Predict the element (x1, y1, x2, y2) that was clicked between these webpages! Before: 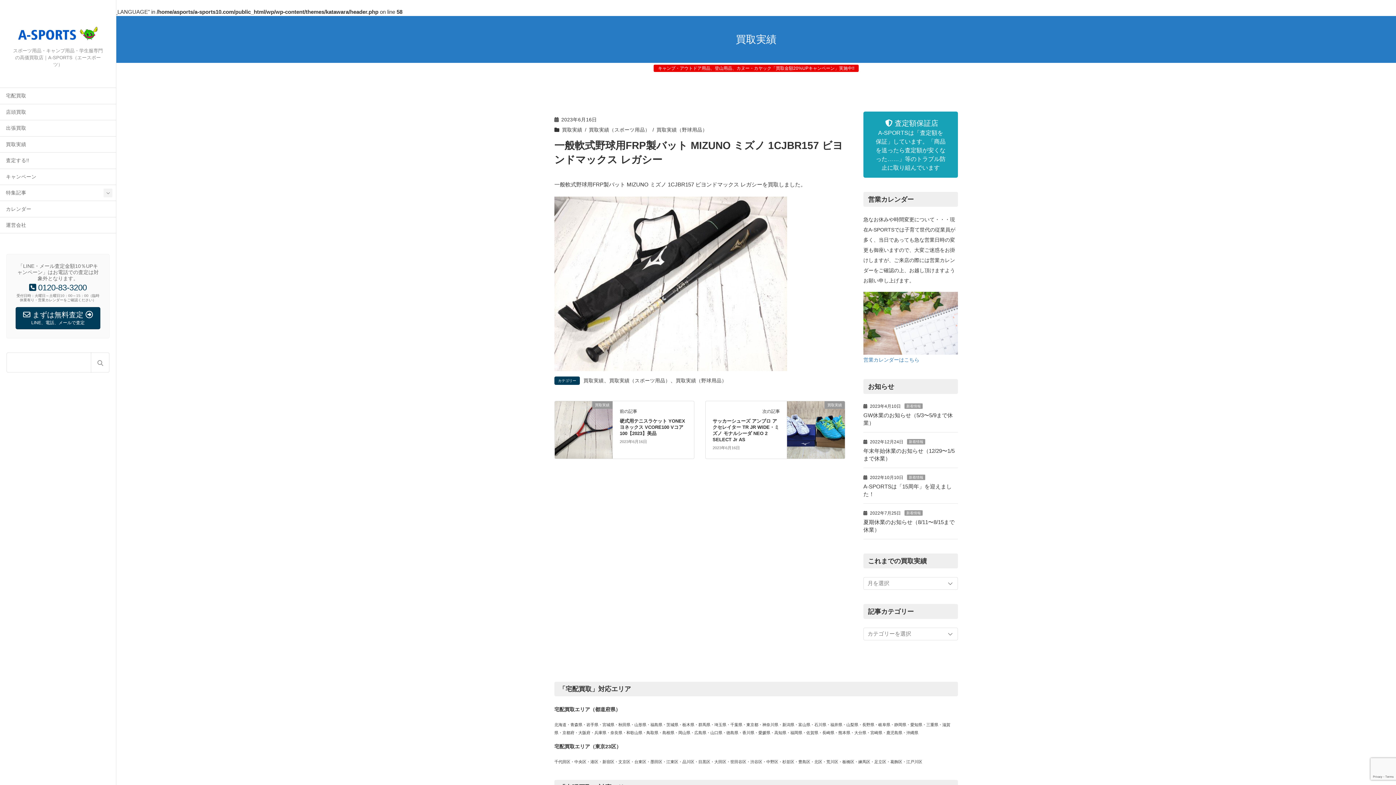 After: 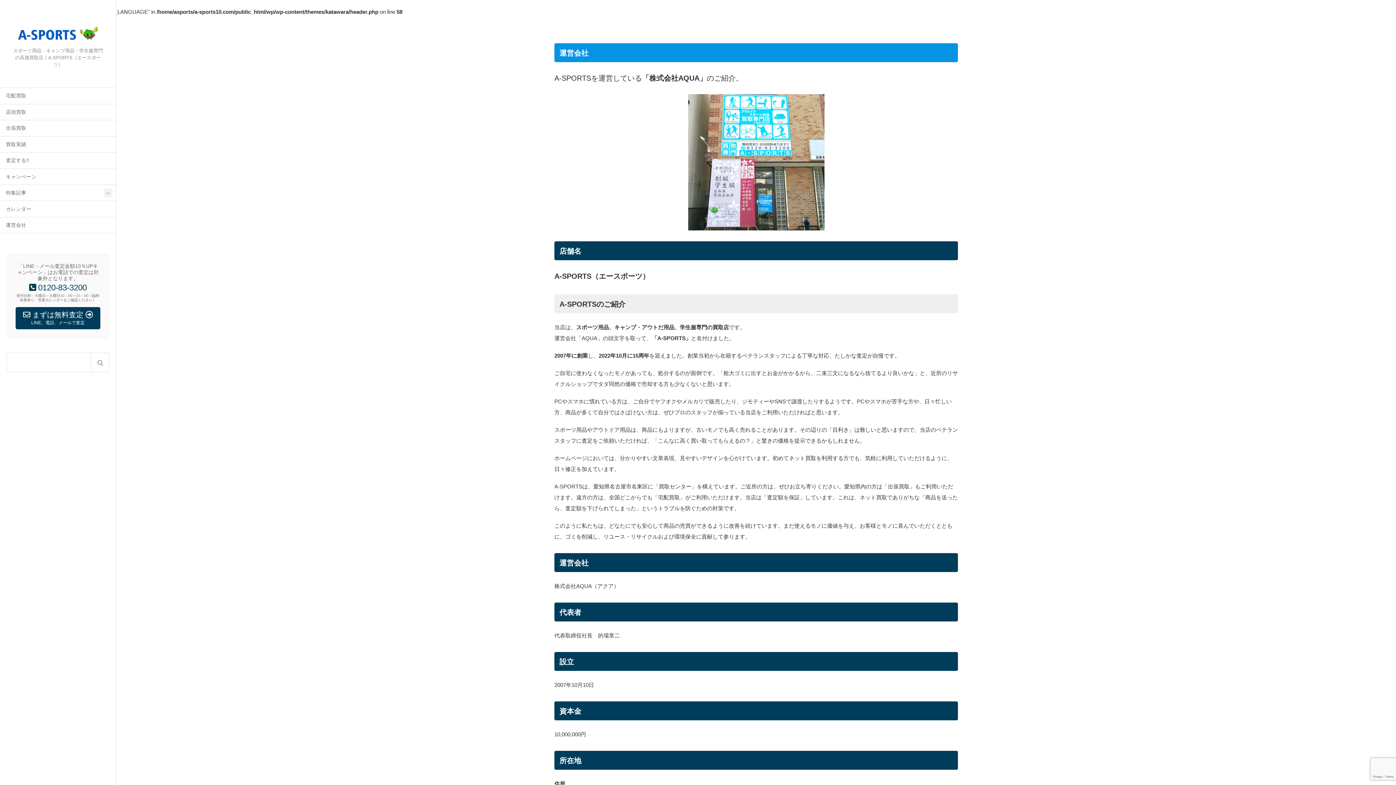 Action: label: 運営会社 bbox: (0, 217, 116, 233)